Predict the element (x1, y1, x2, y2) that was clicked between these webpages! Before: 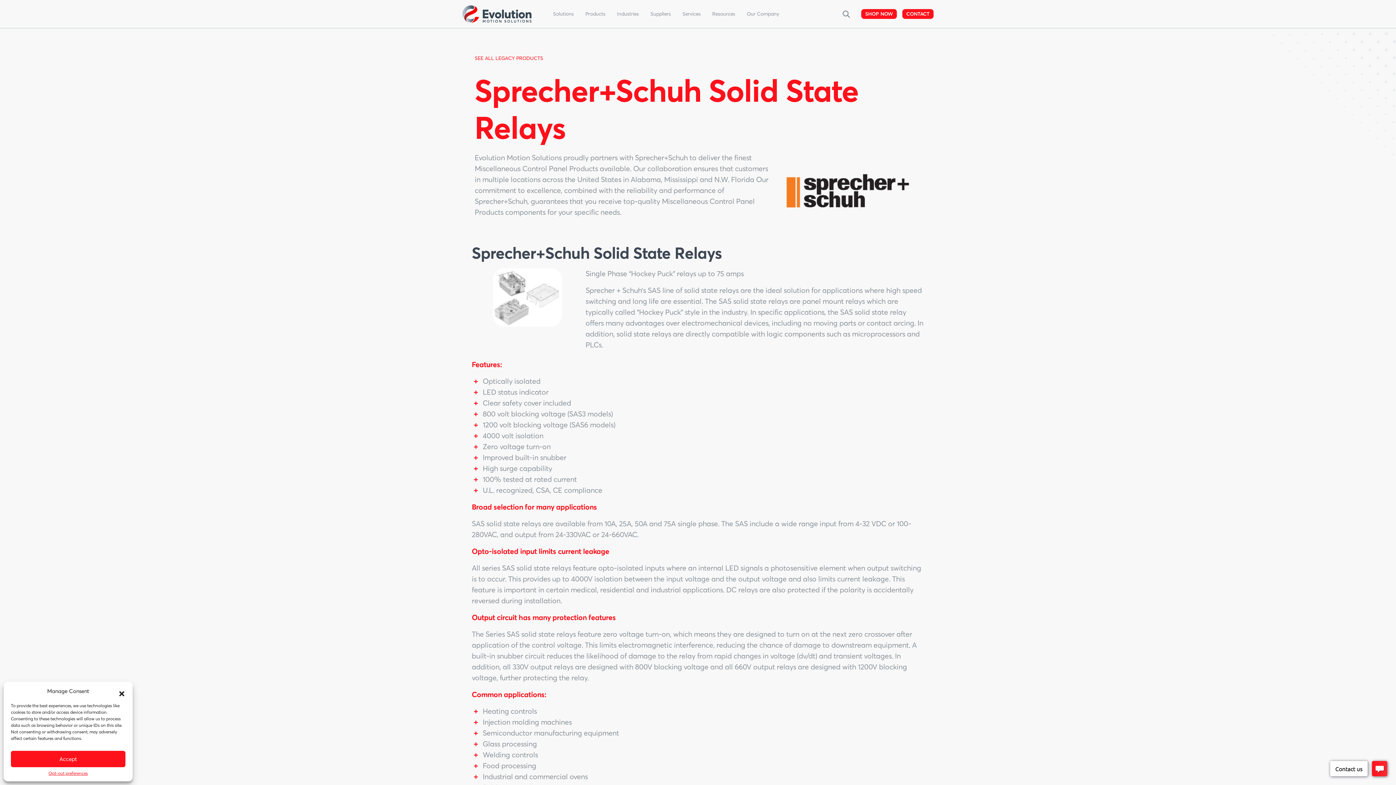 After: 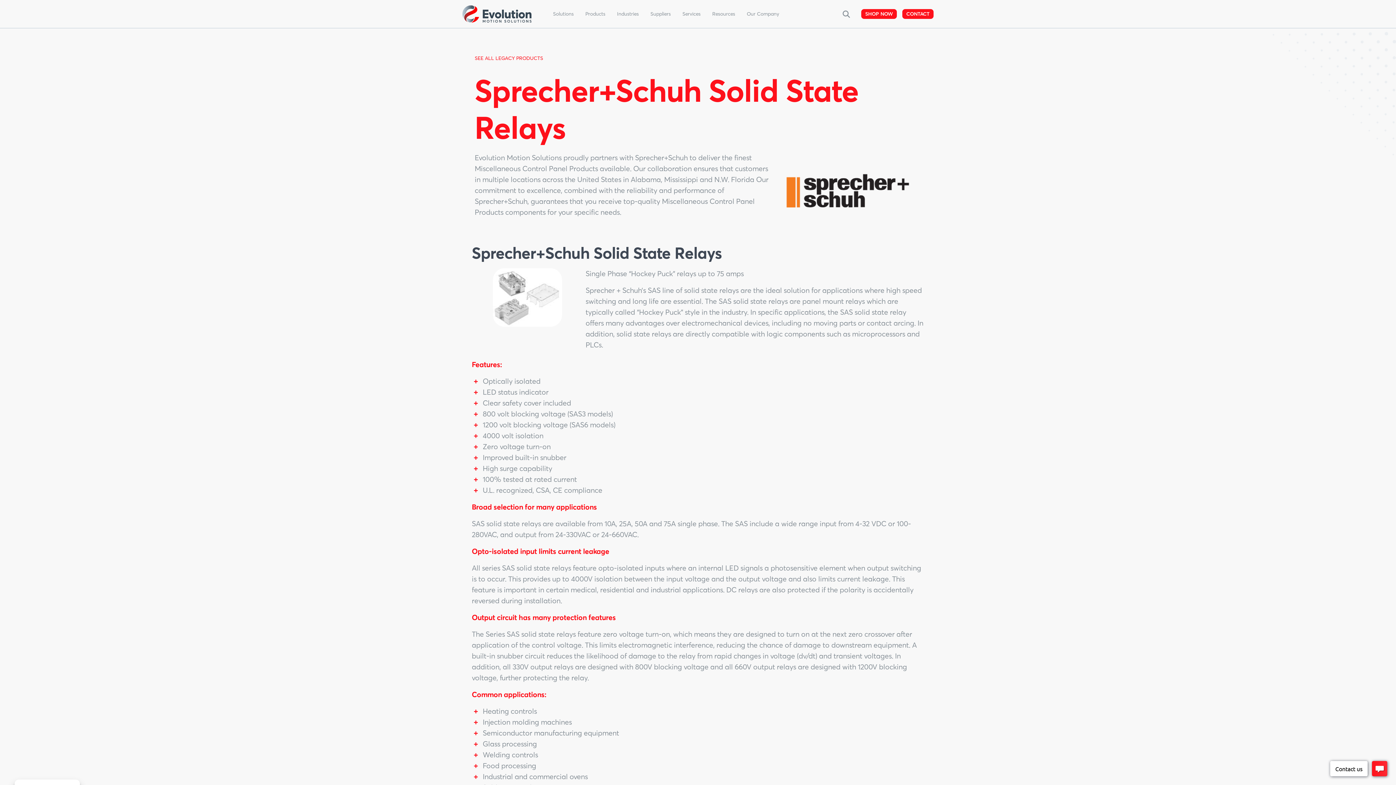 Action: bbox: (10, 751, 125, 767) label: Accept